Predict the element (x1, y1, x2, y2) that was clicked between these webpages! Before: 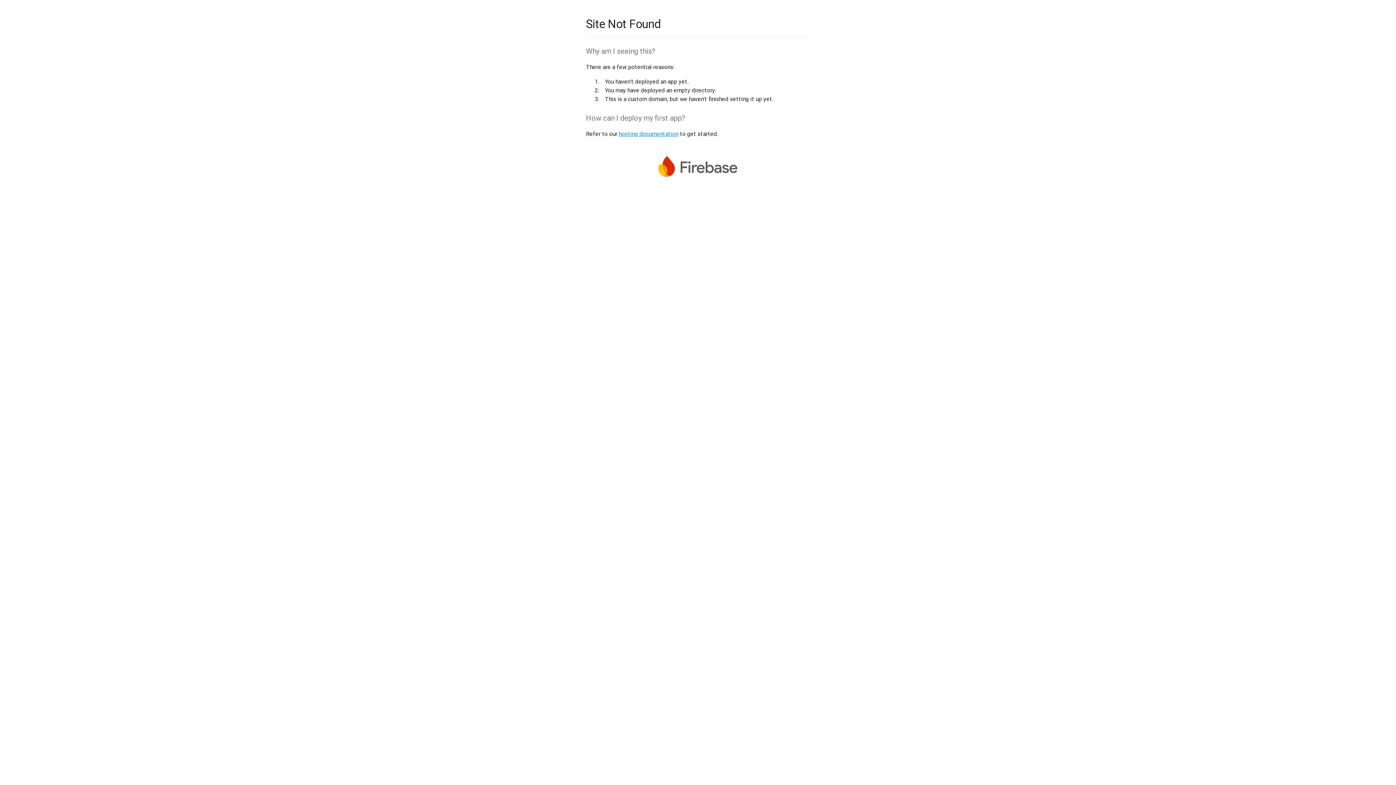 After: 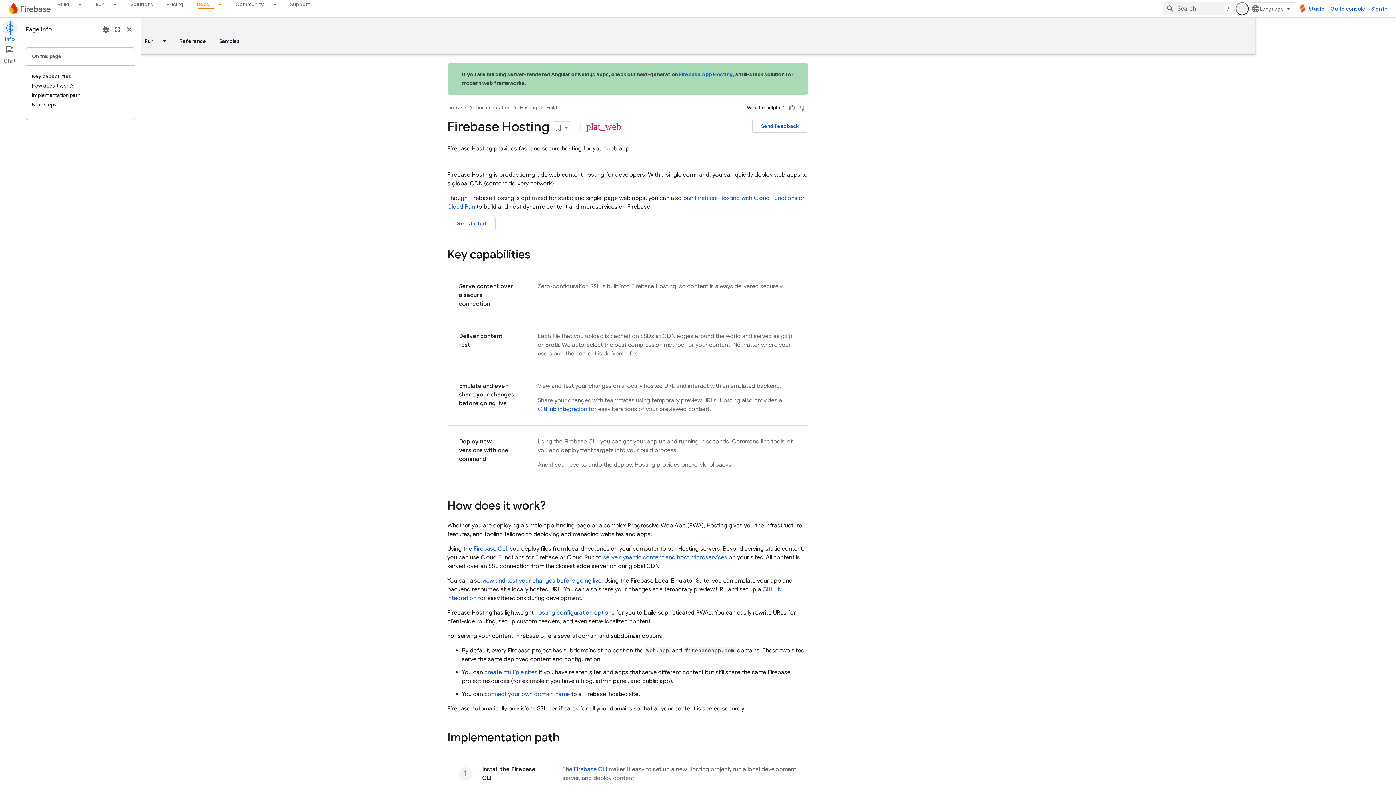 Action: label: hosting documentation bbox: (618, 130, 678, 137)